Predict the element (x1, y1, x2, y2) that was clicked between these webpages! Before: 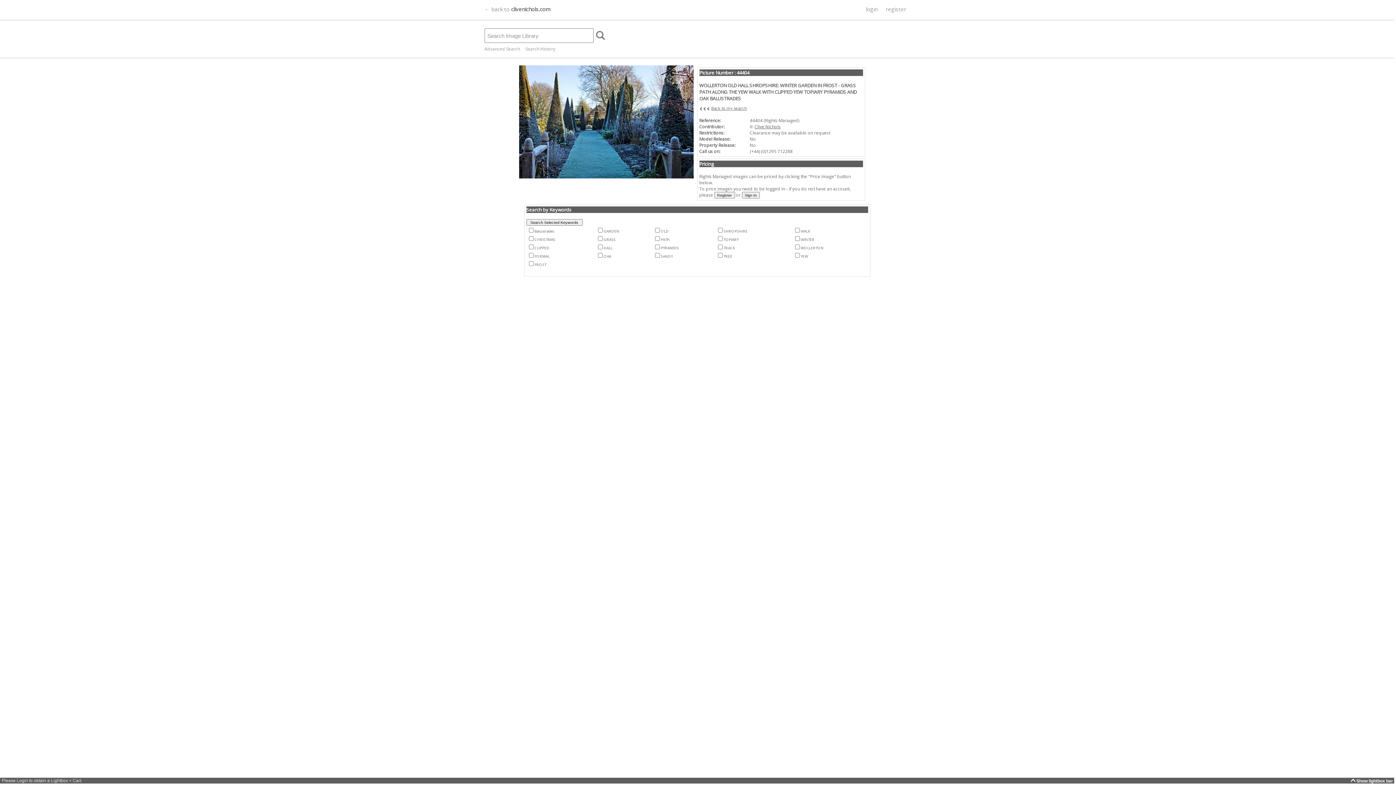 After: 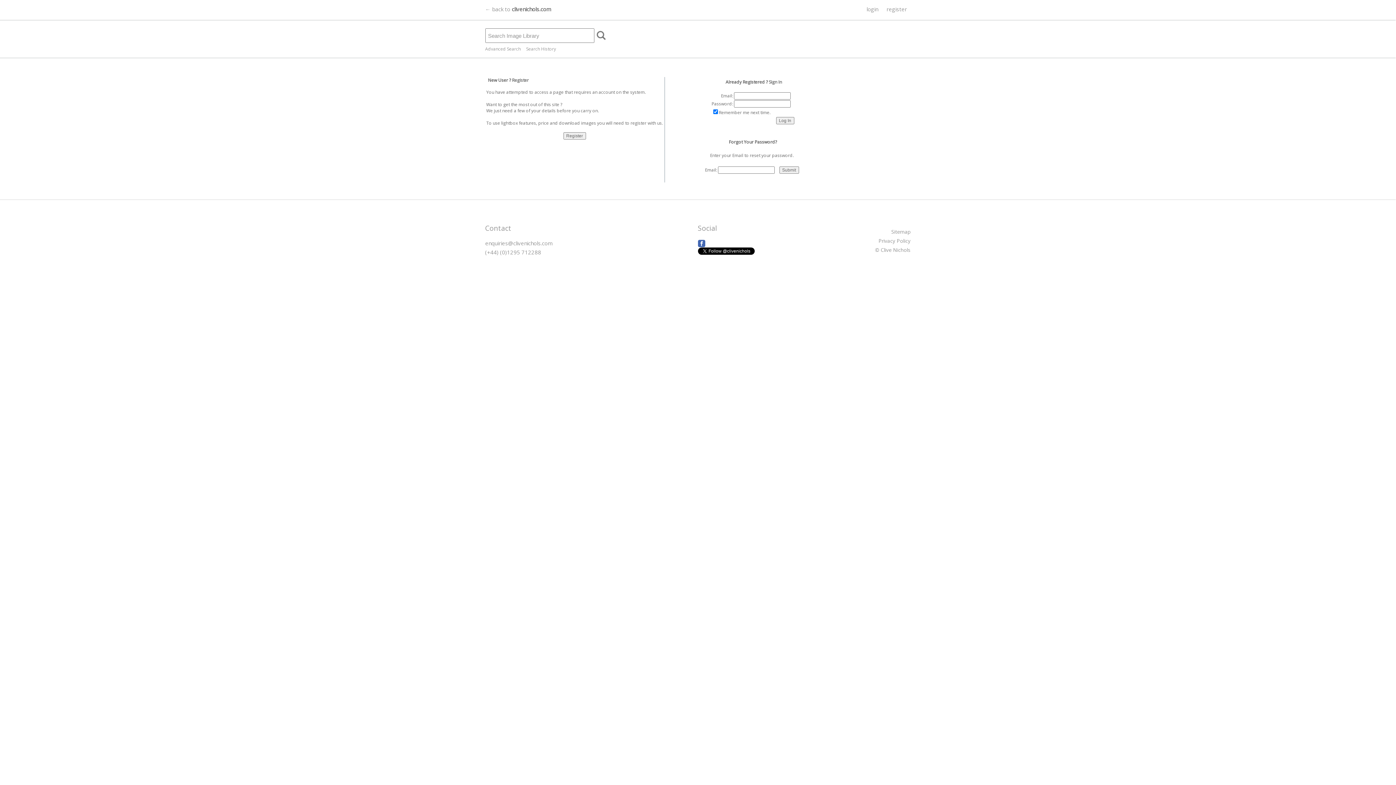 Action: bbox: (525, 45, 555, 52) label: Search History